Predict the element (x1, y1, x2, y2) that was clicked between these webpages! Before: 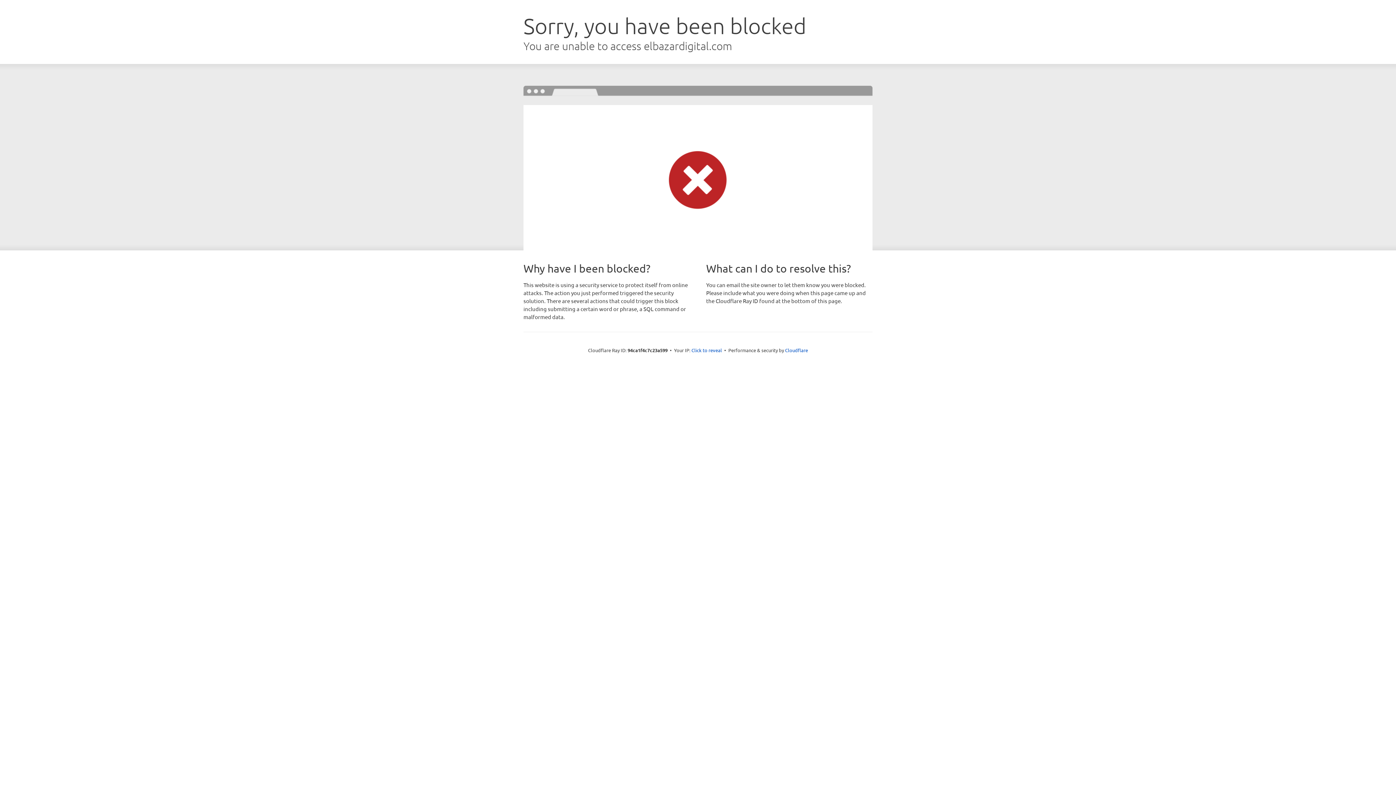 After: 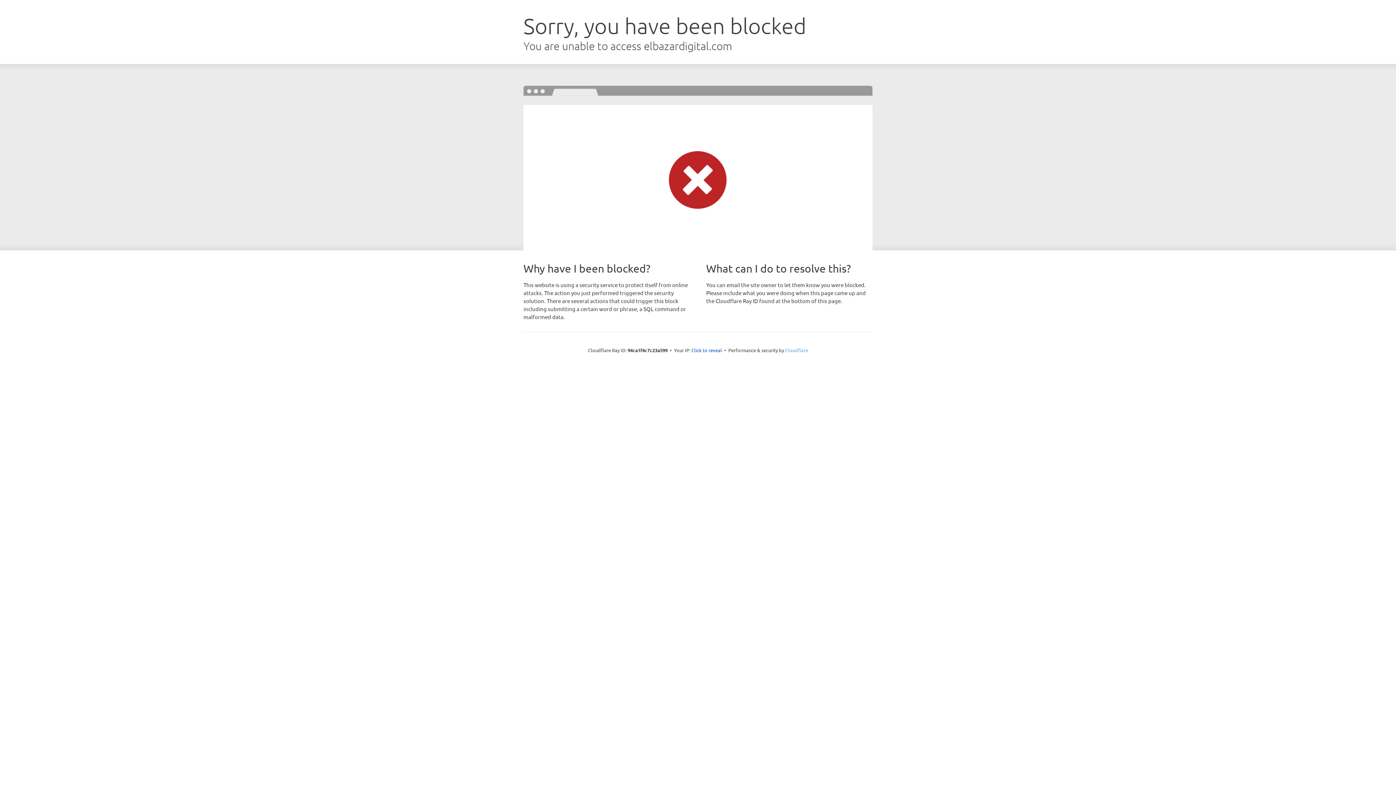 Action: label: Cloudflare bbox: (785, 347, 808, 353)